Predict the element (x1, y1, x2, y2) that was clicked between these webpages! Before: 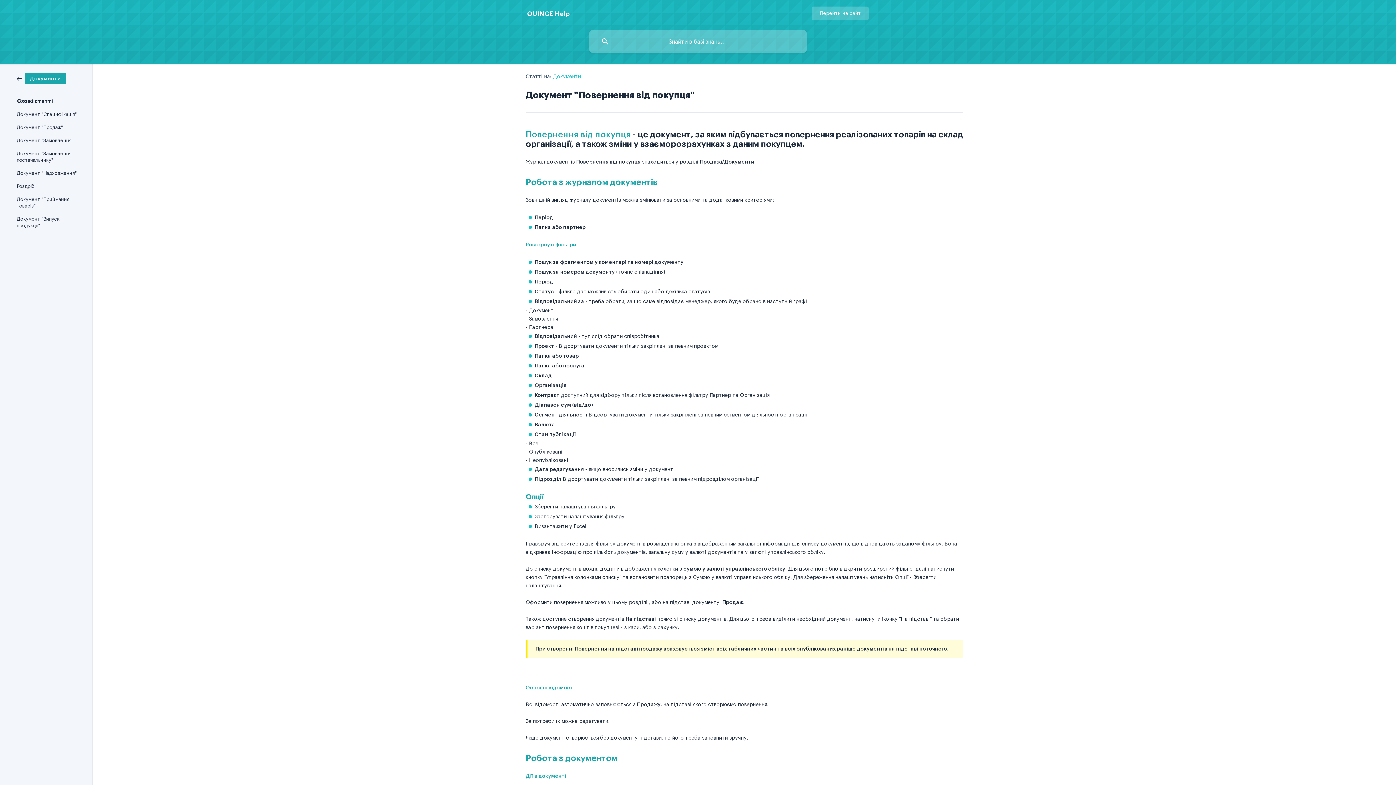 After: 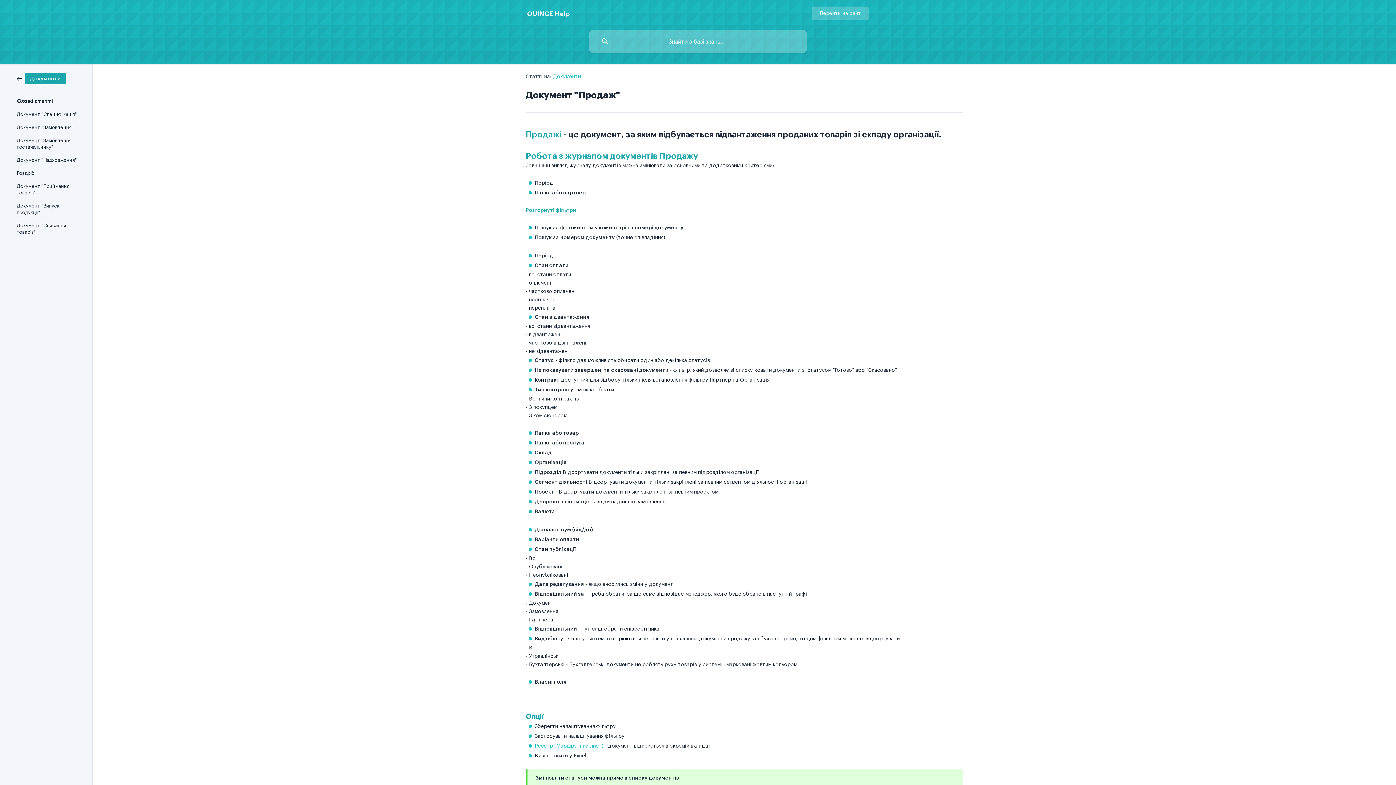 Action: bbox: (16, 120, 82, 133) label: Документ "Продаж"